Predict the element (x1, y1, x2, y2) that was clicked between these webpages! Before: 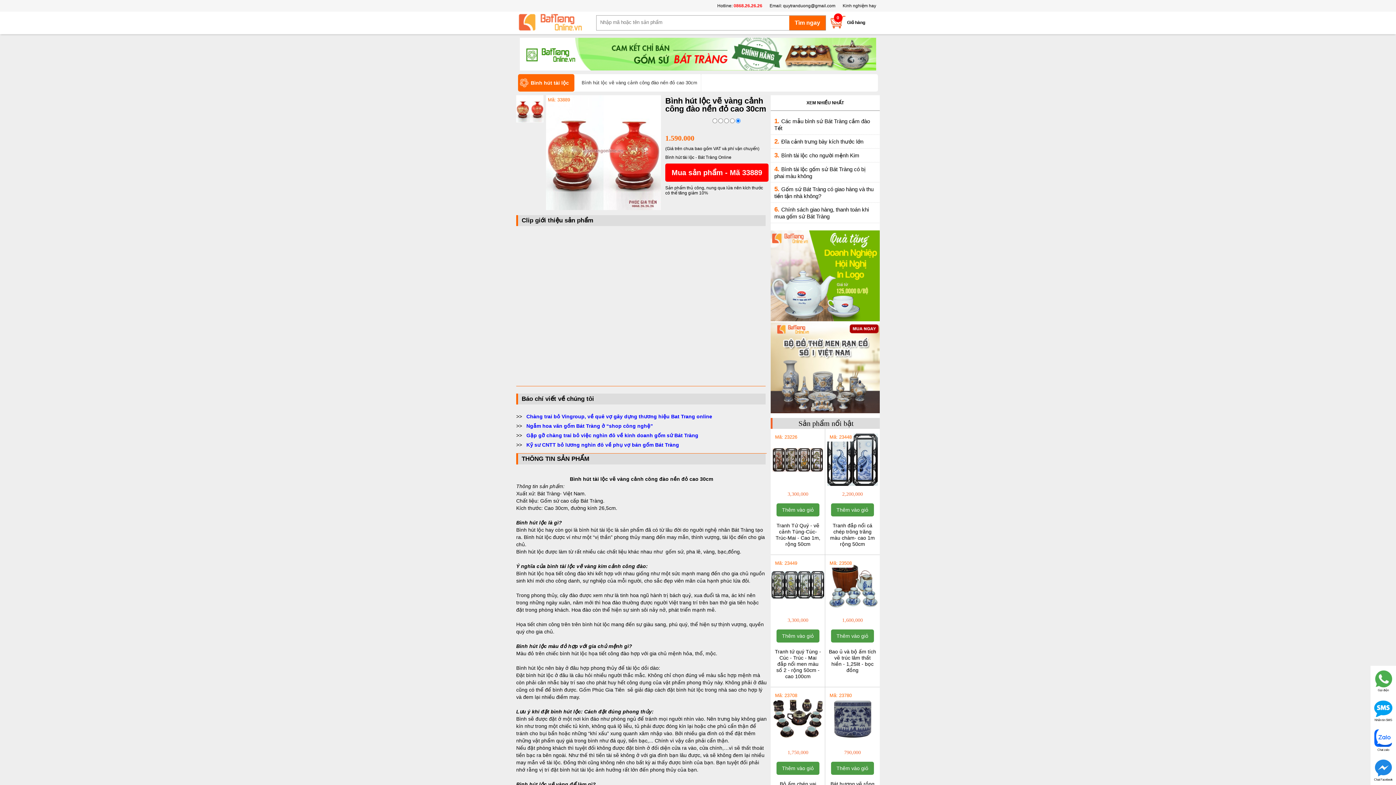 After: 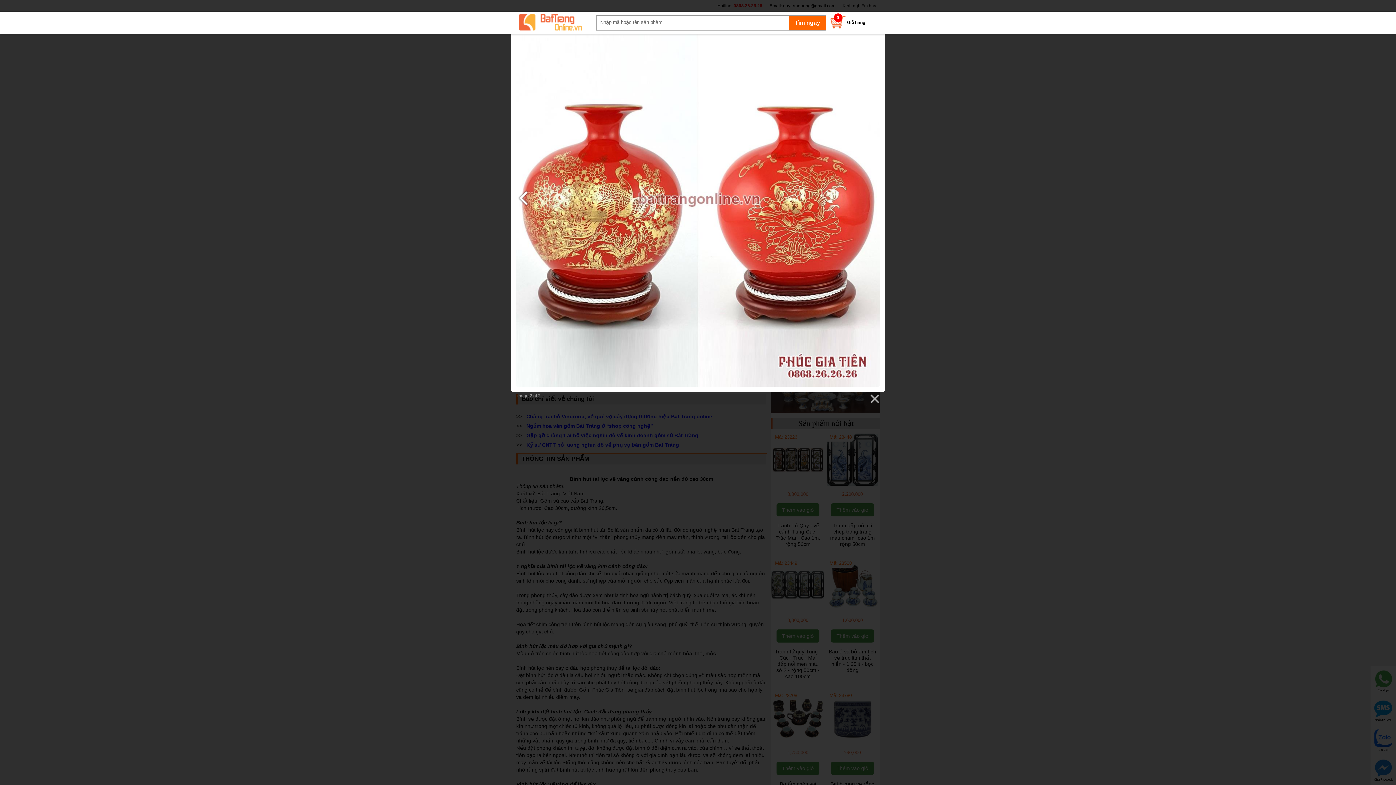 Action: bbox: (516, 118, 543, 123)